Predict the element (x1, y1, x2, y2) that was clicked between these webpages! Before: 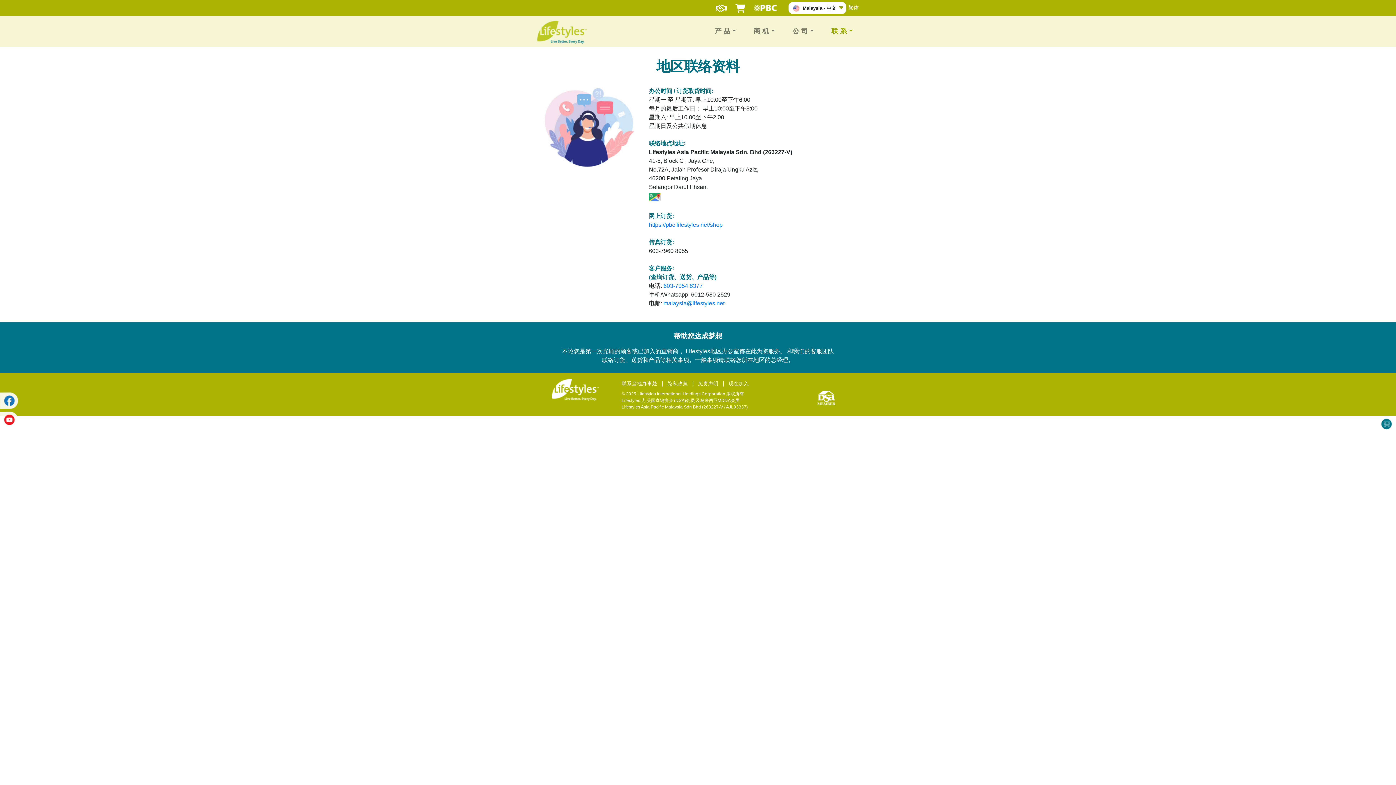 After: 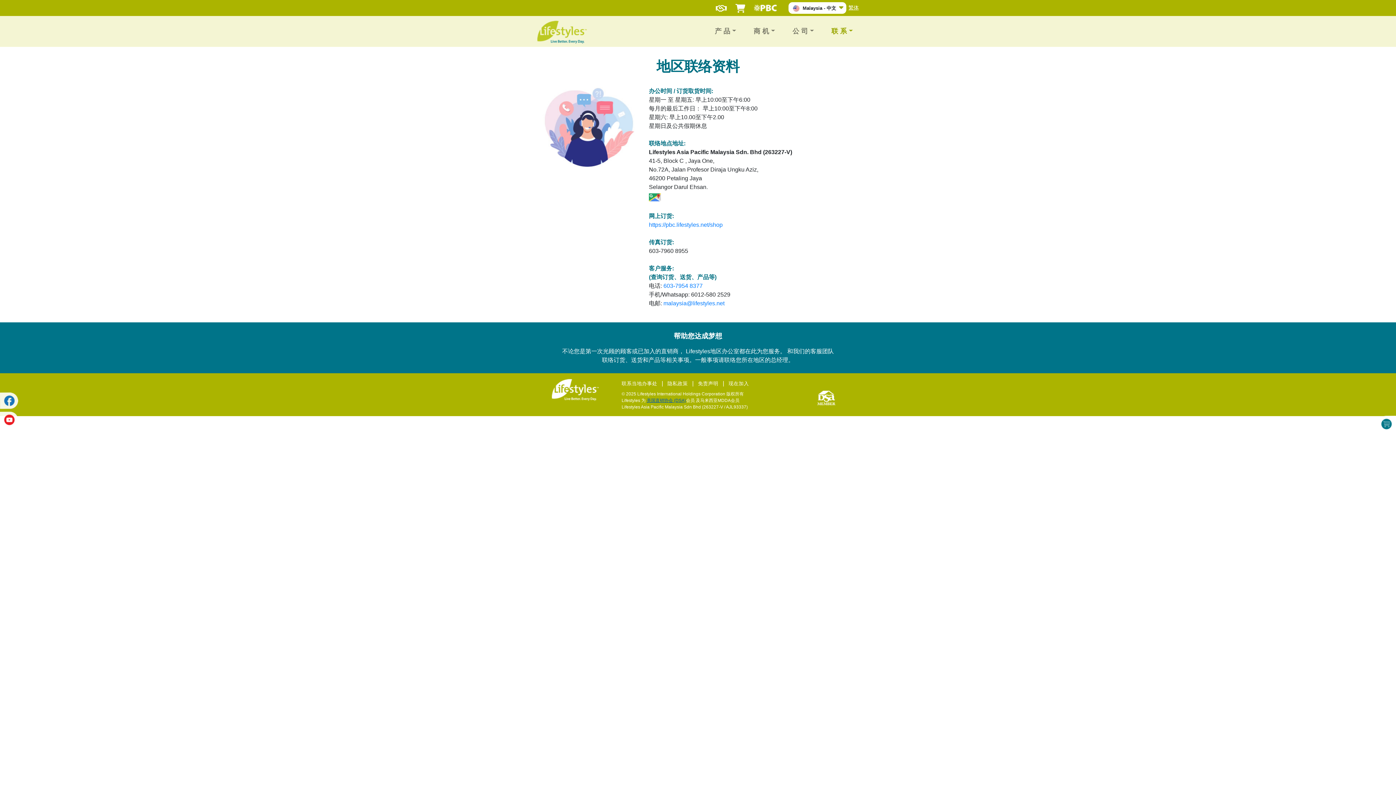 Action: label: 美国直销协会 (DSA) bbox: (646, 398, 686, 403)